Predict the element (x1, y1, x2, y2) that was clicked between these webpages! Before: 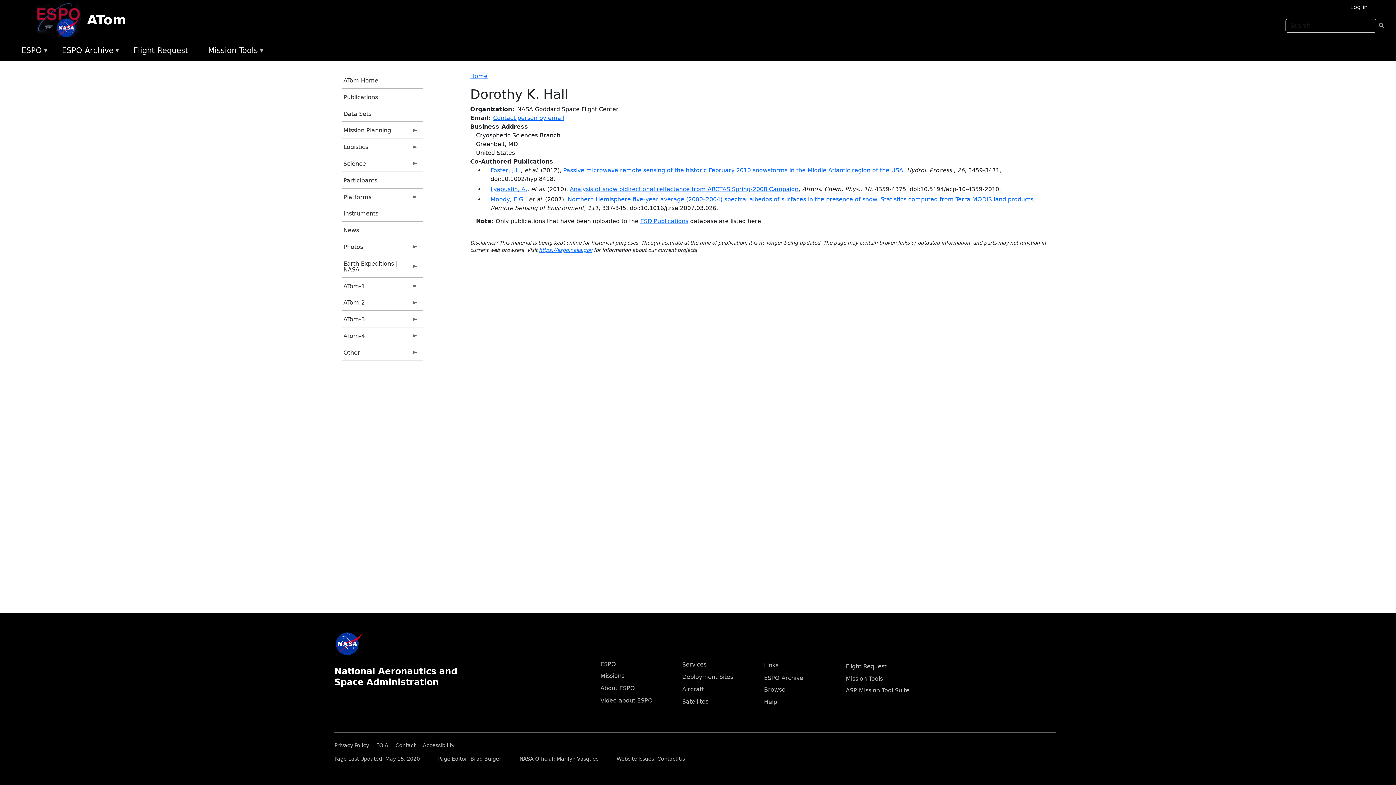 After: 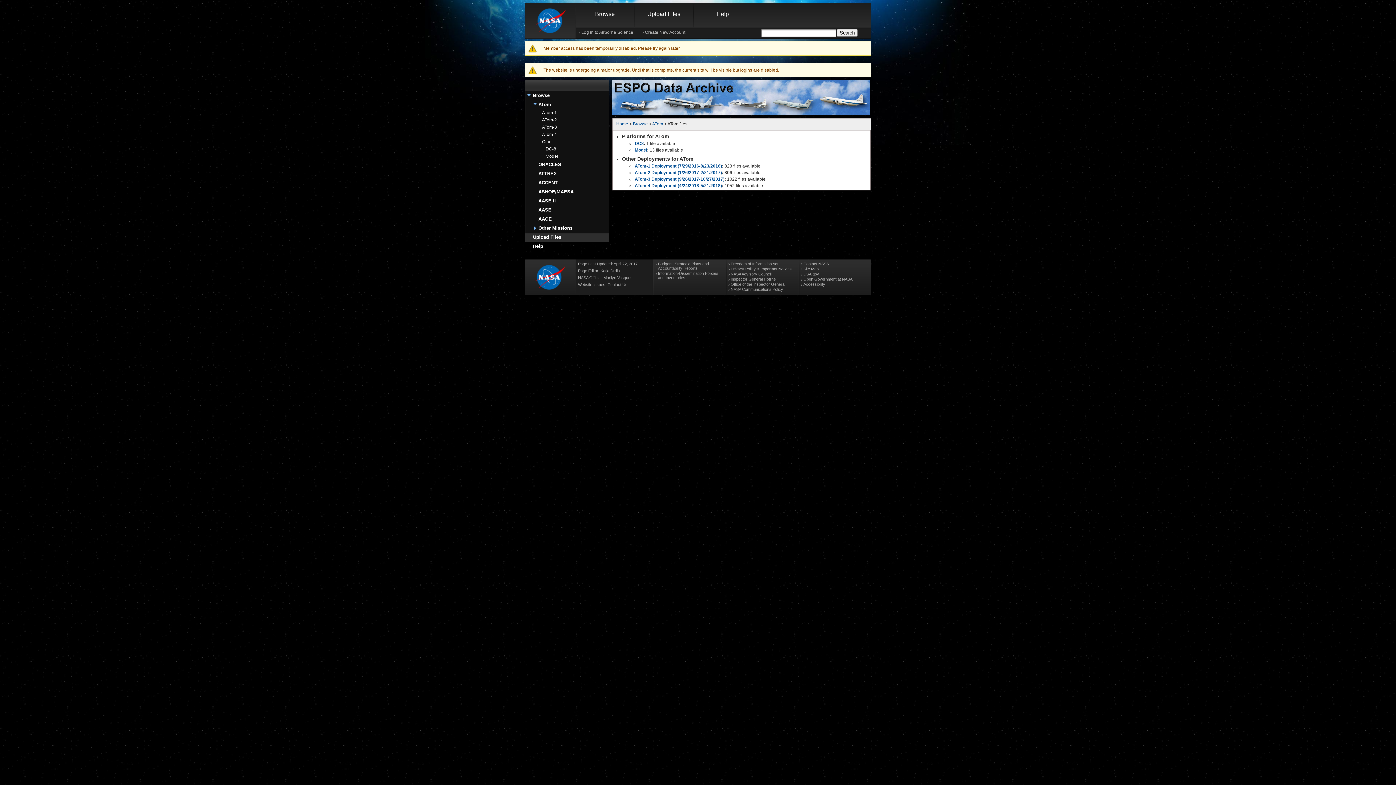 Action: label: Other
» bbox: (341, 344, 423, 360)